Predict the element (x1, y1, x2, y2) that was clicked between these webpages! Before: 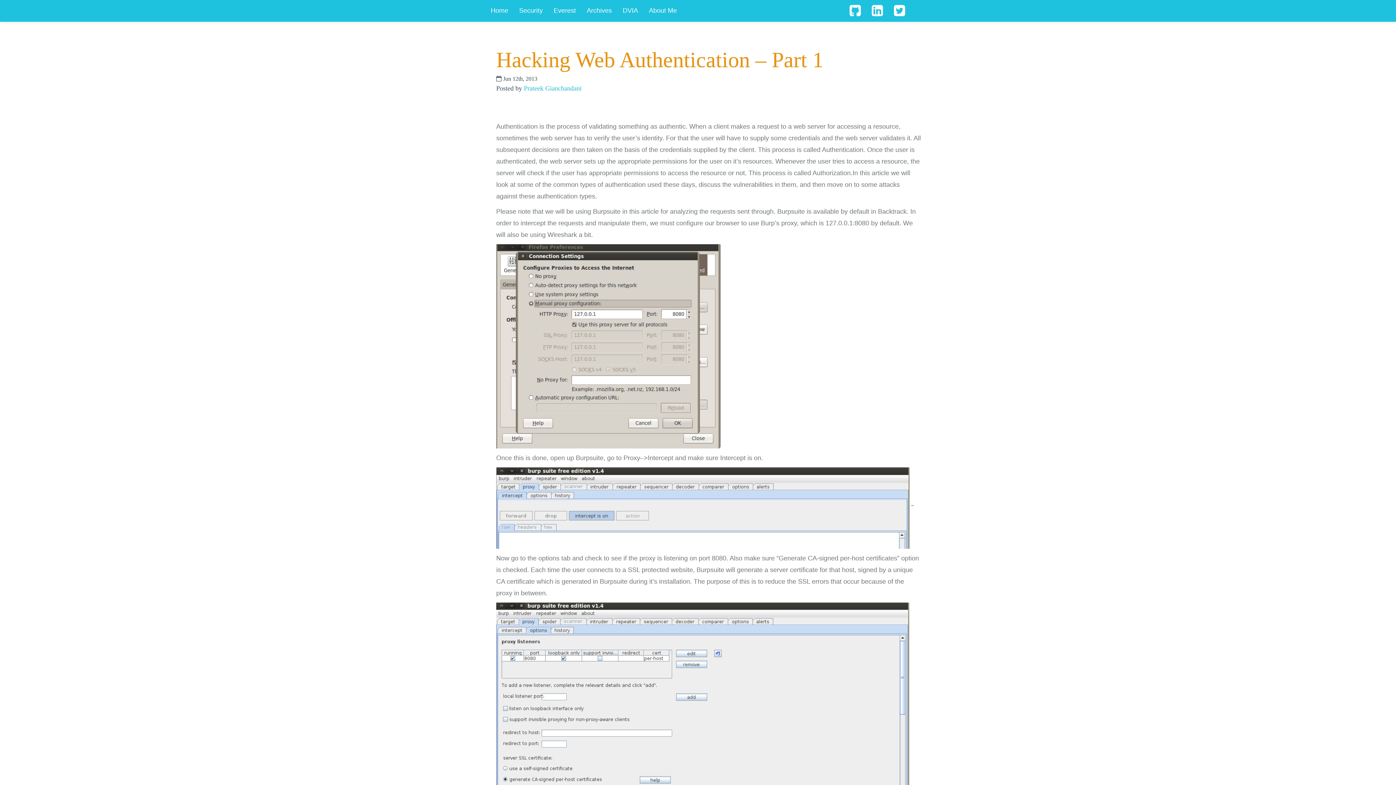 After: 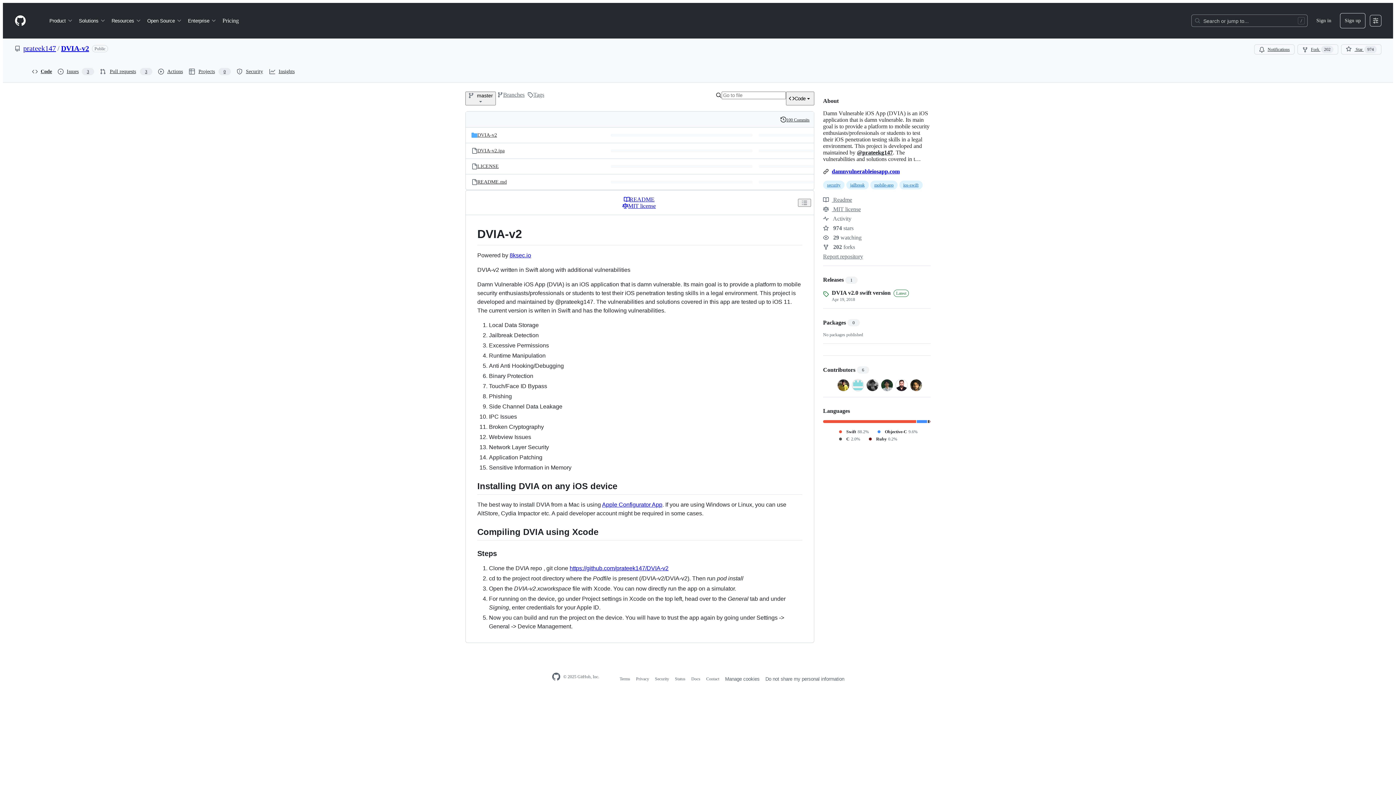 Action: label: DVIA bbox: (617, 1, 643, 20)